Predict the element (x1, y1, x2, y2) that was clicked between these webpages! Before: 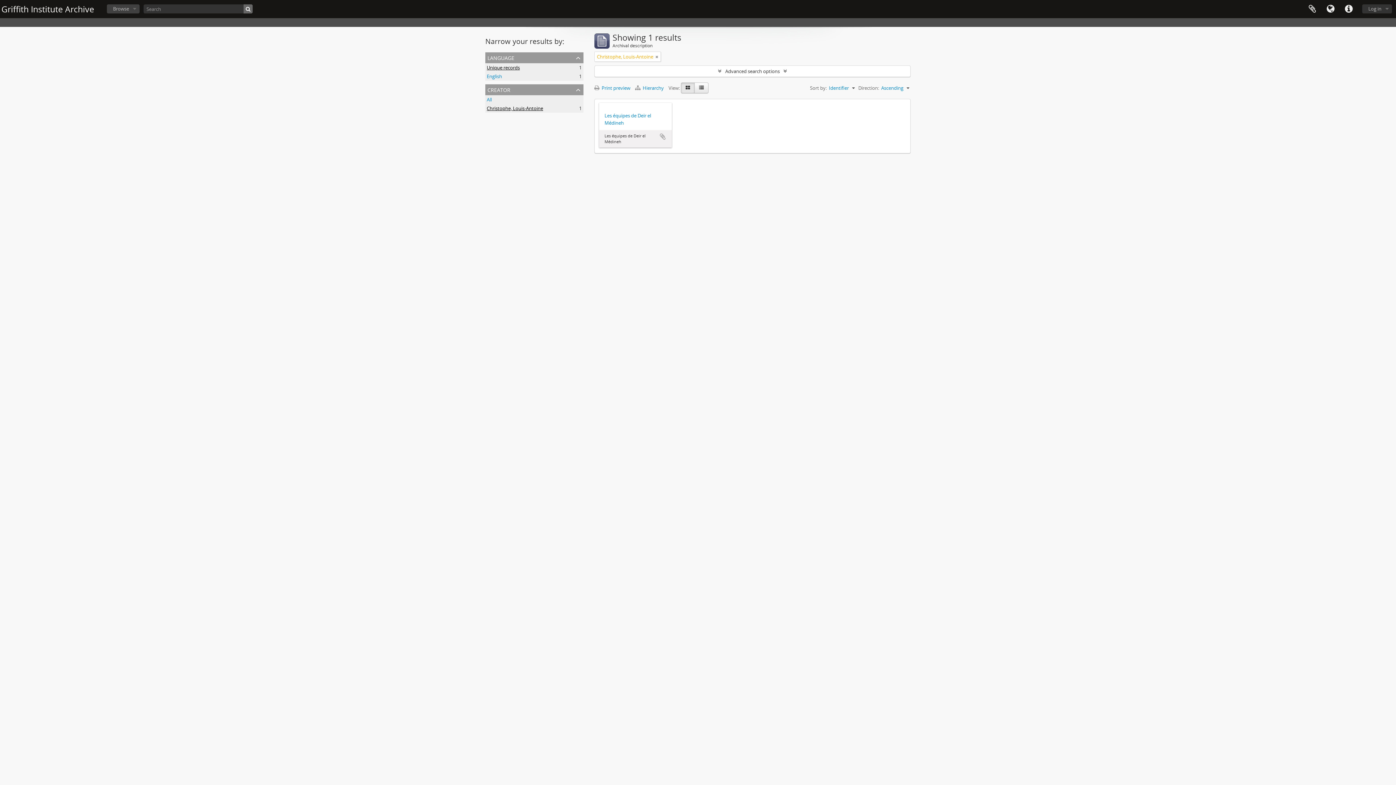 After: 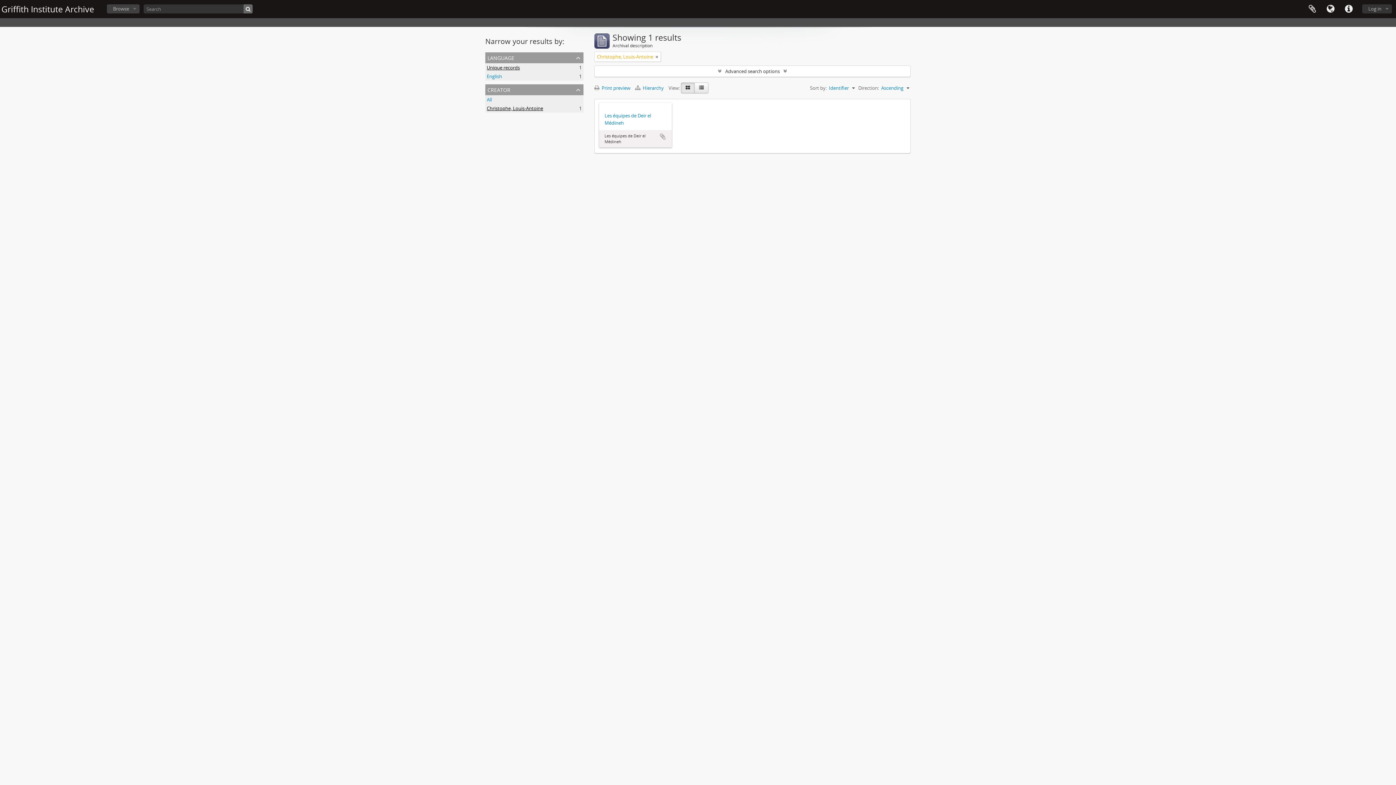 Action: label: Unique records
, 1 results bbox: (486, 64, 520, 70)